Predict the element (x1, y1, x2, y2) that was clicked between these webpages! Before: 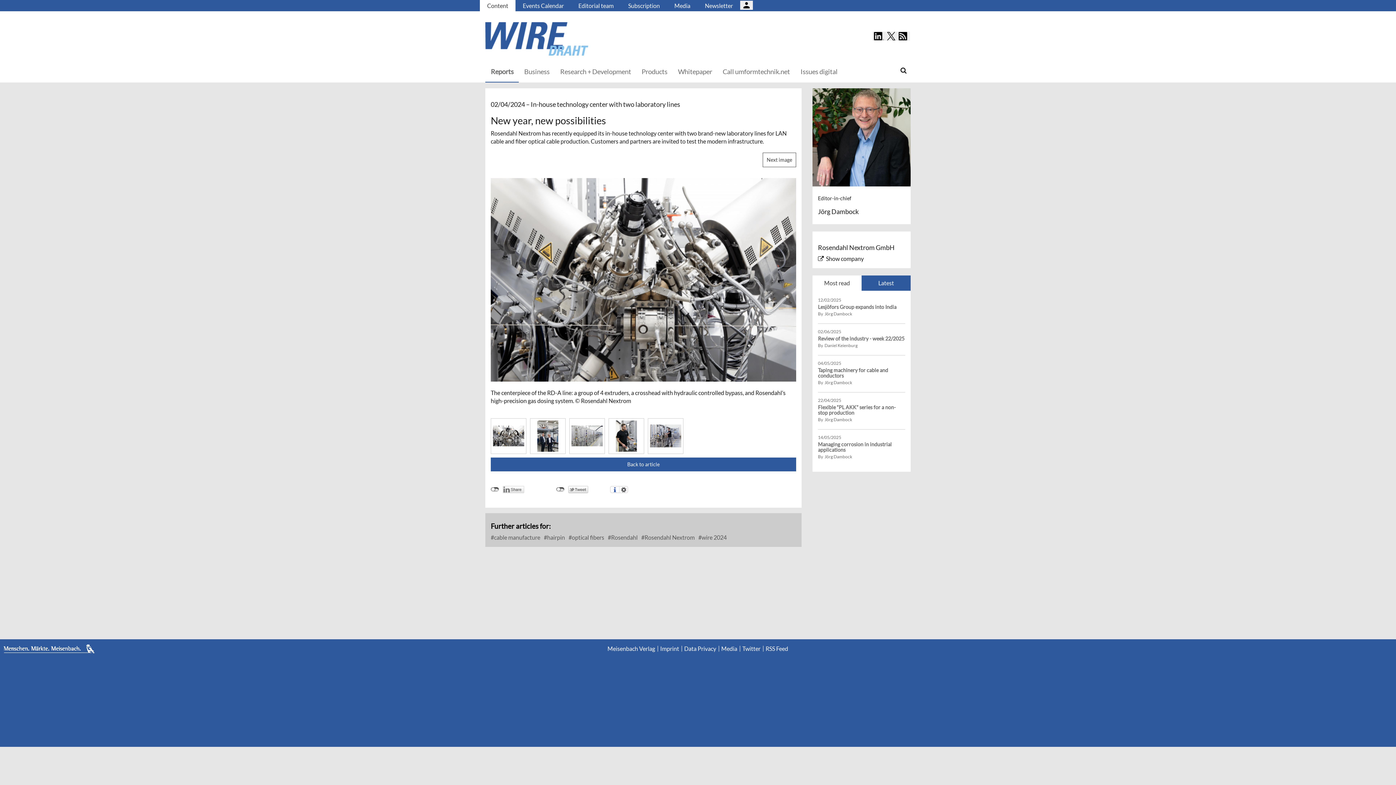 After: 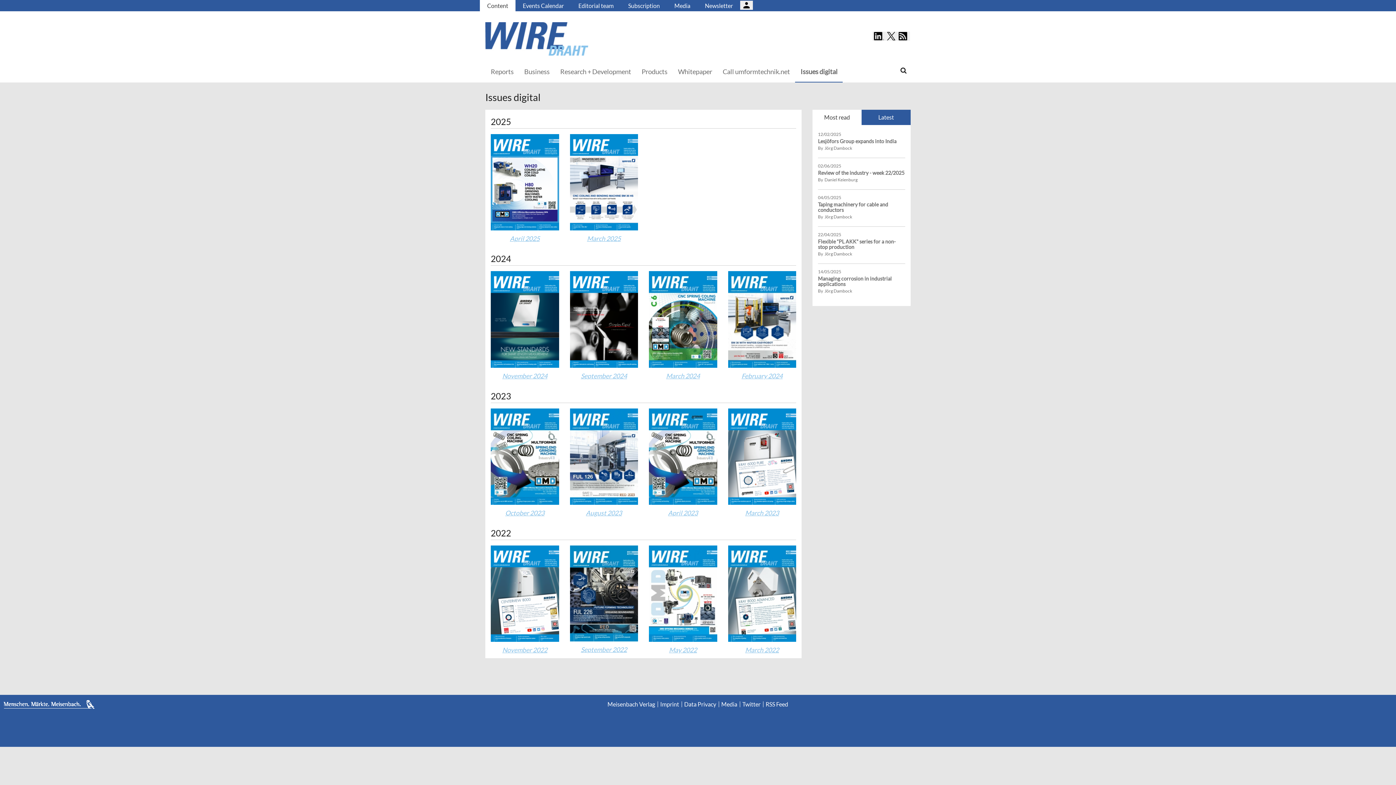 Action: label: Issues digital bbox: (795, 60, 842, 82)